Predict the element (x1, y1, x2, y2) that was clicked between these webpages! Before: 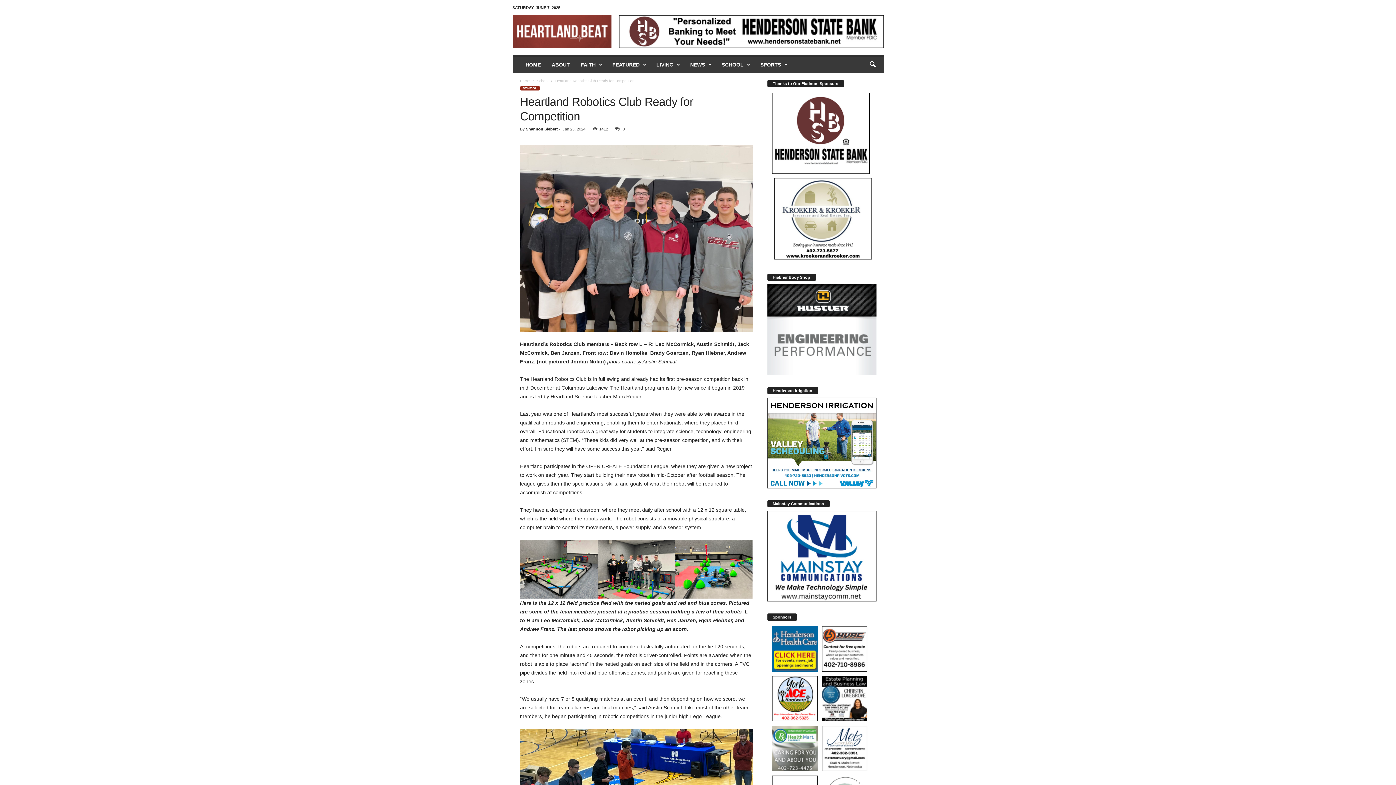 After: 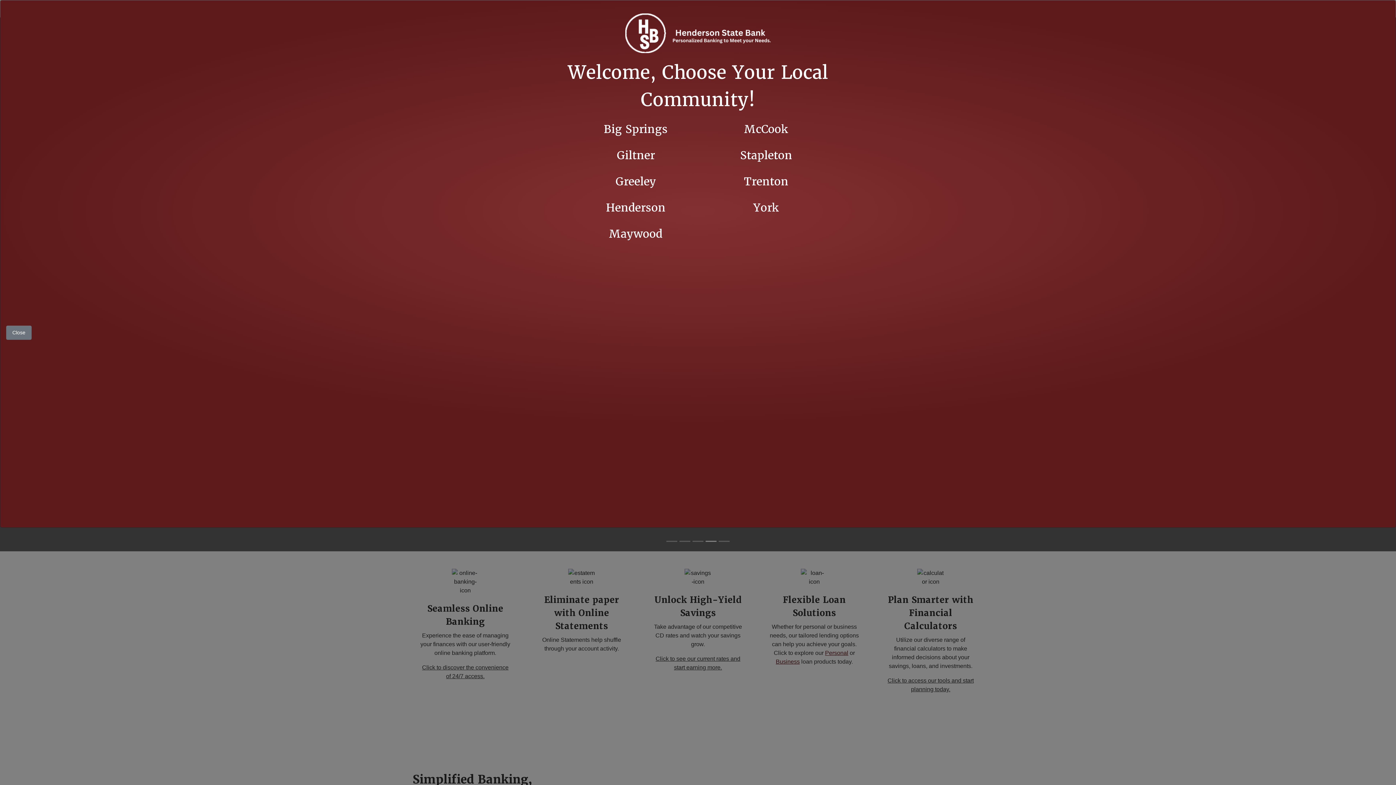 Action: bbox: (772, 92, 869, 173)